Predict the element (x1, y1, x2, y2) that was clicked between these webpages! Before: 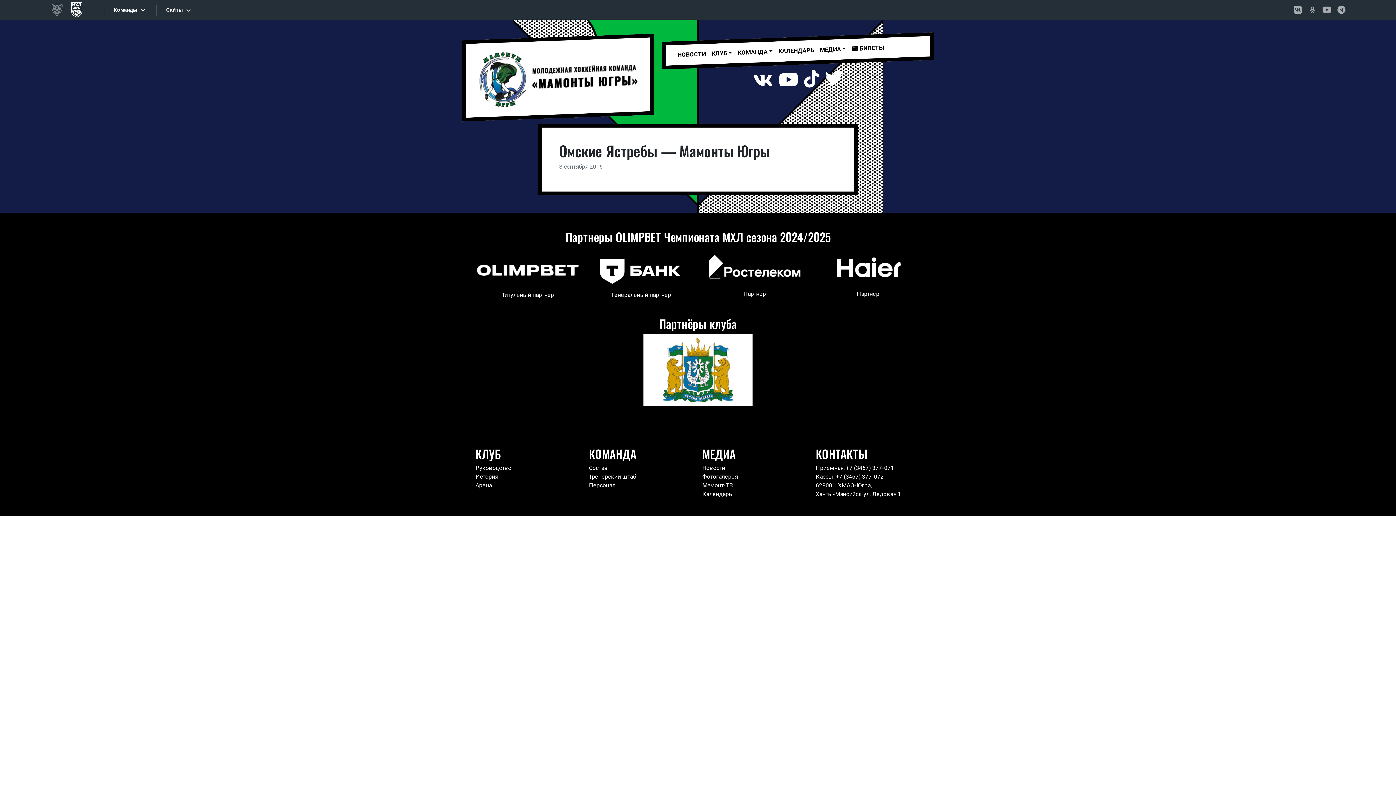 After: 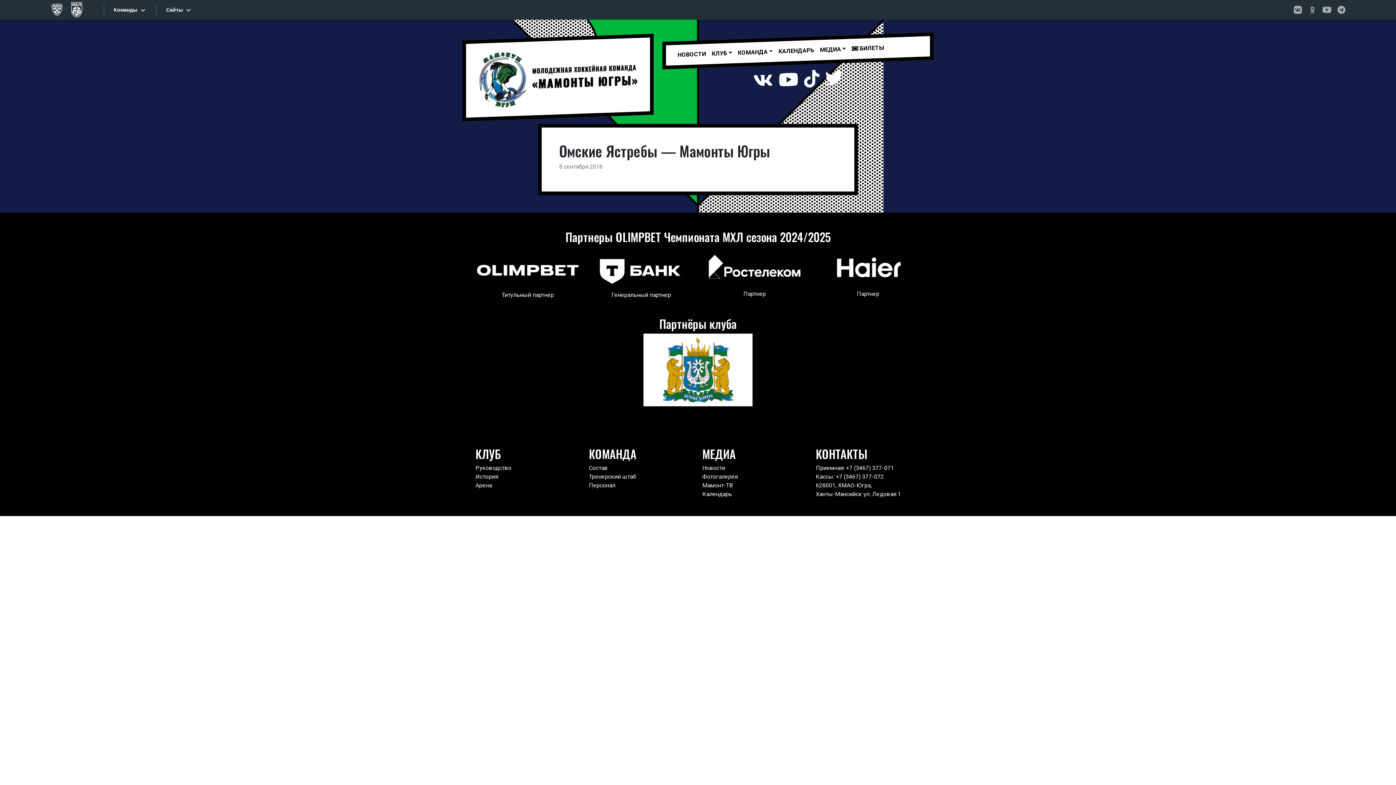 Action: bbox: (47, 0, 66, 19)